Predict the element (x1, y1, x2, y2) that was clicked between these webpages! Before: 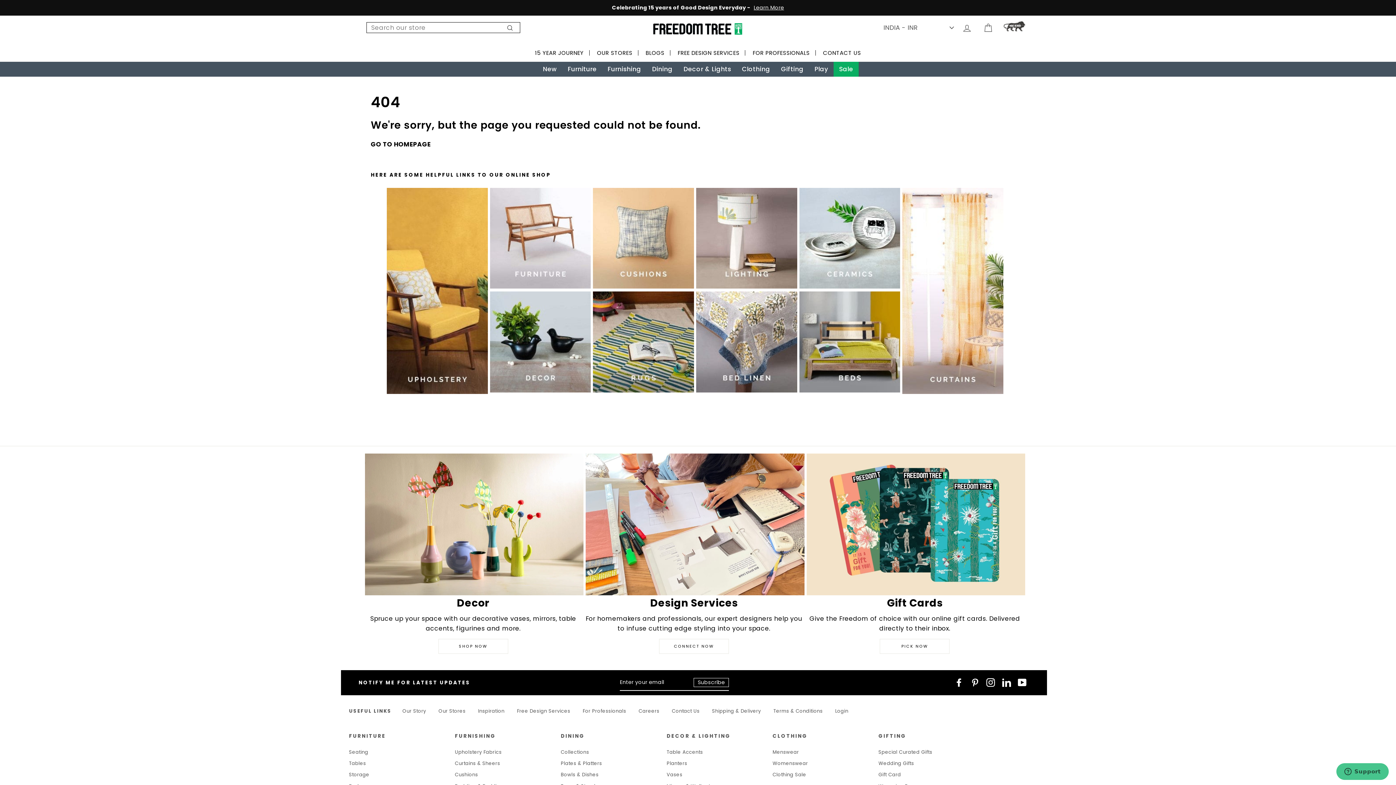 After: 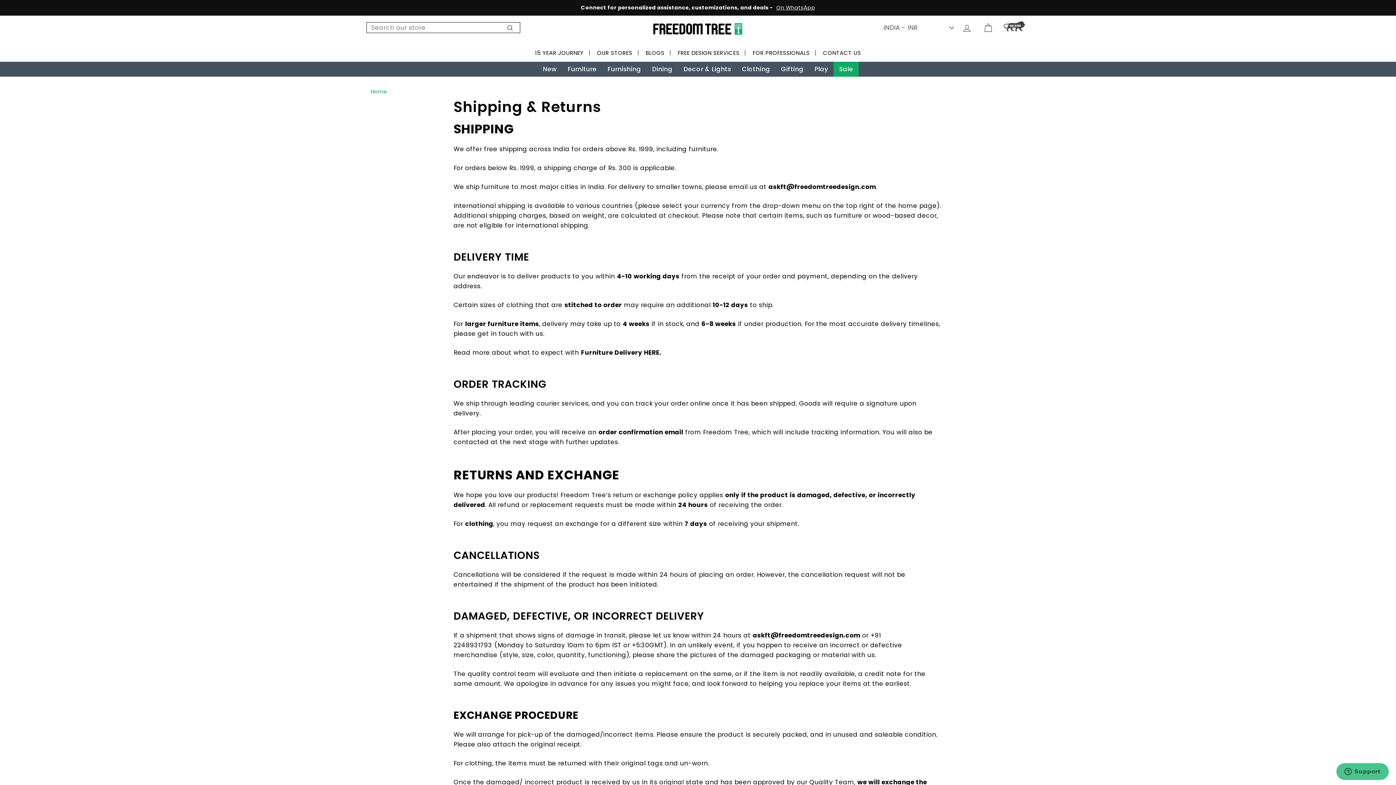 Action: bbox: (712, 706, 761, 716) label: Shipping & Delivery